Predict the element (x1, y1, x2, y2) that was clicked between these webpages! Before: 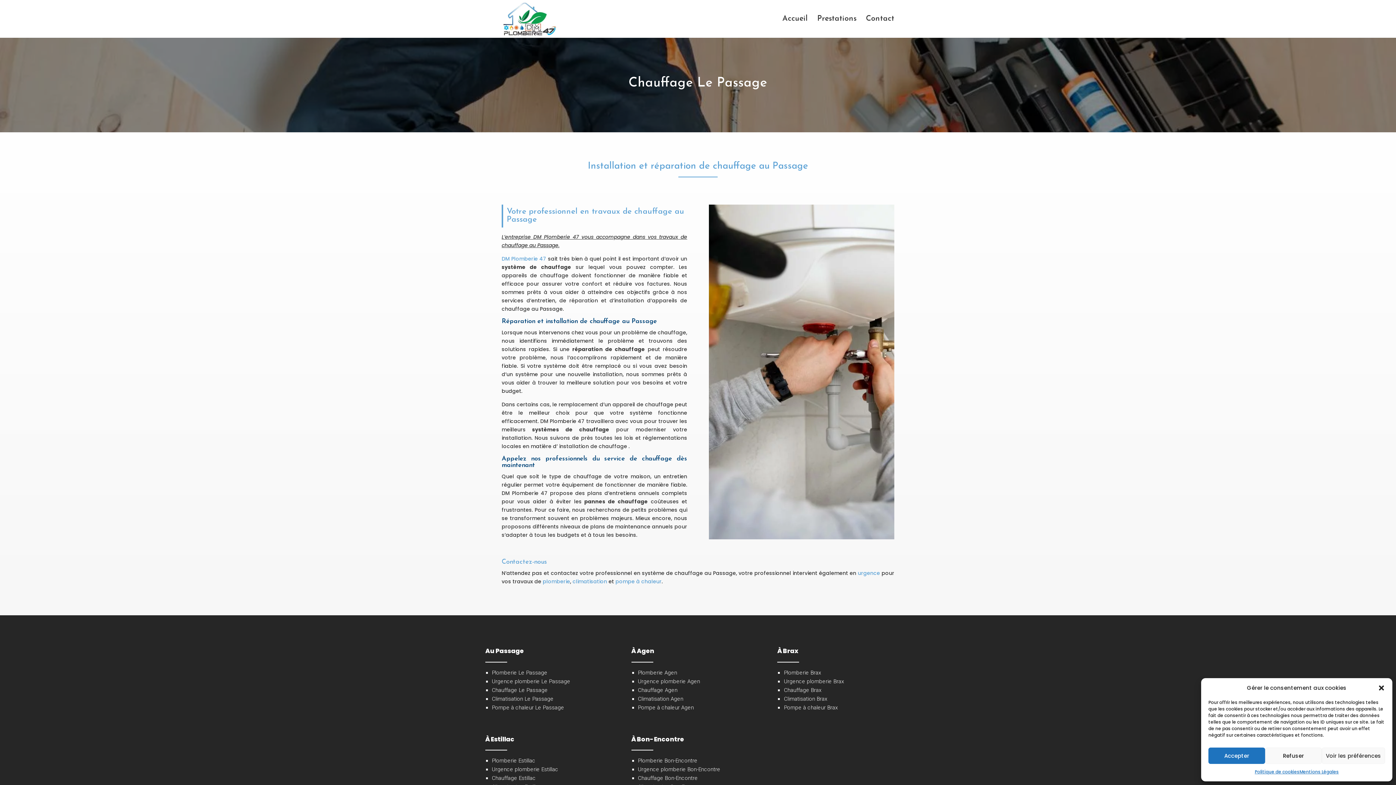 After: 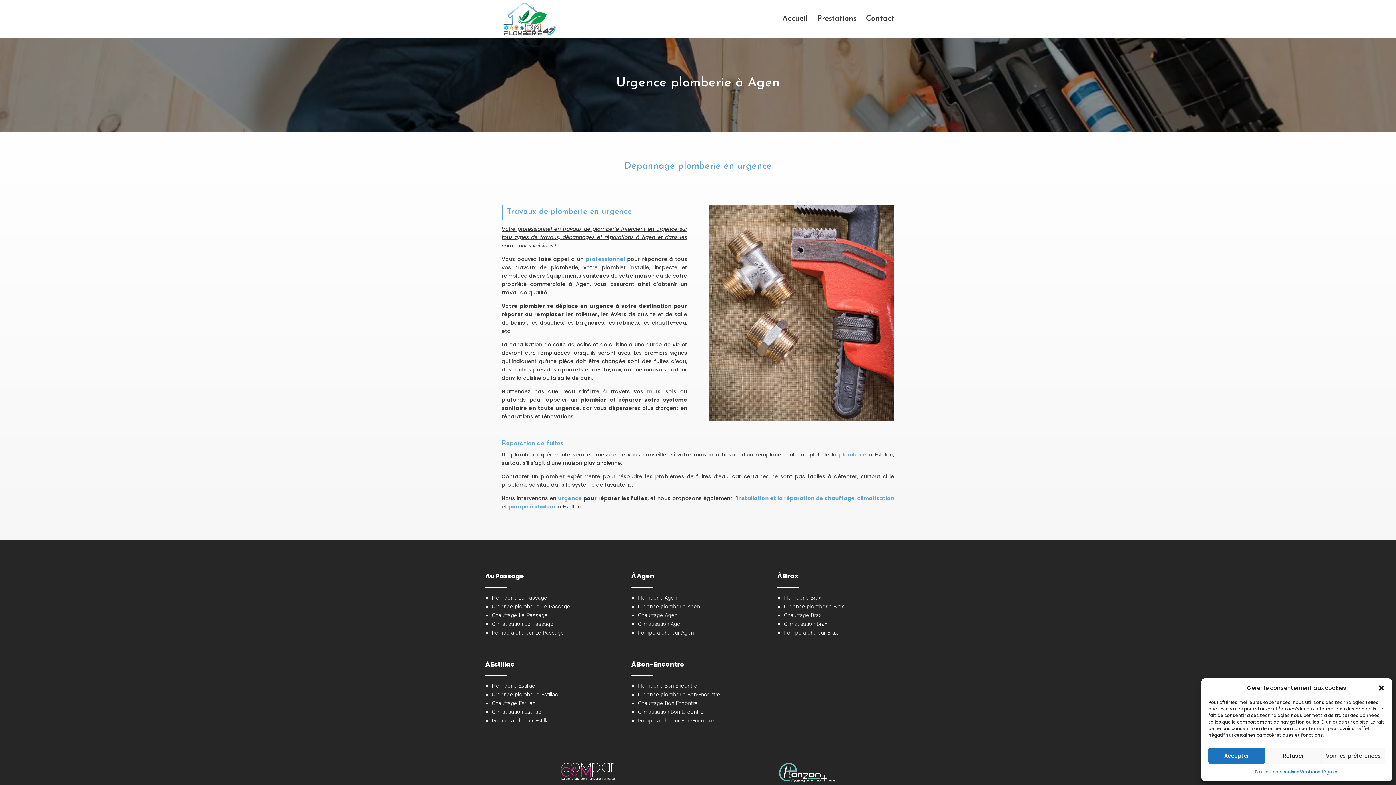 Action: label: Urgence plomberie Estillac bbox: (492, 766, 558, 773)